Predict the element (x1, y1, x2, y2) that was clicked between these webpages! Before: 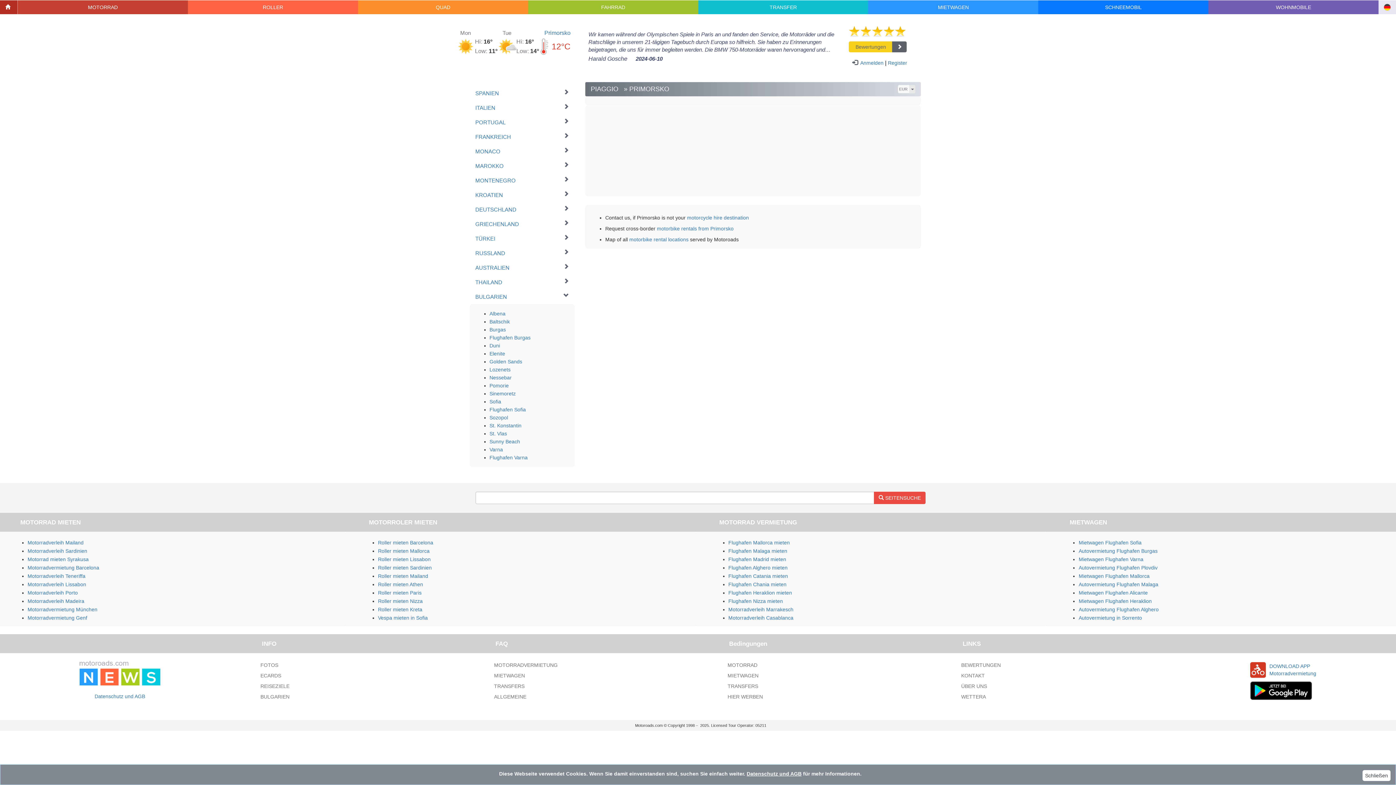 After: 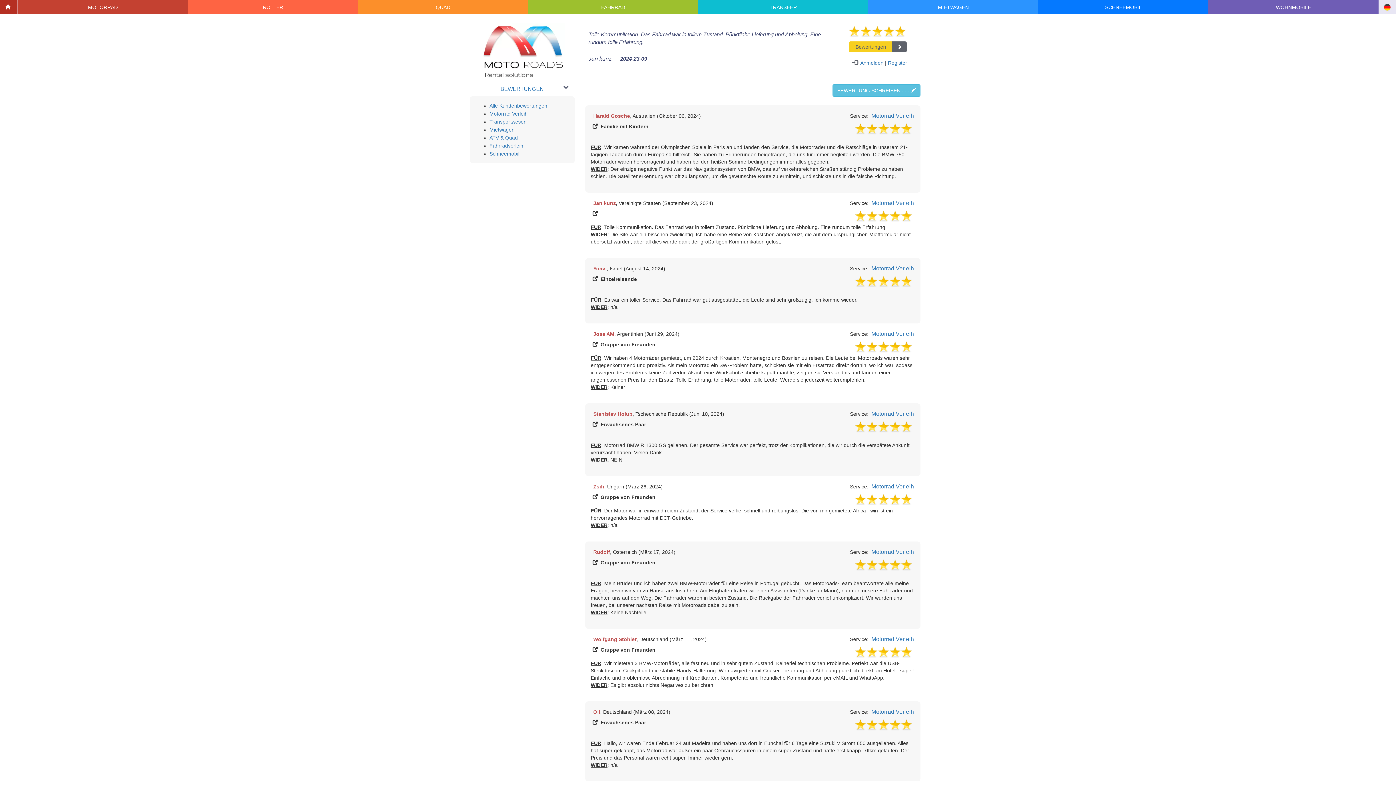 Action: bbox: (849, 41, 892, 52) label: Bewertungen